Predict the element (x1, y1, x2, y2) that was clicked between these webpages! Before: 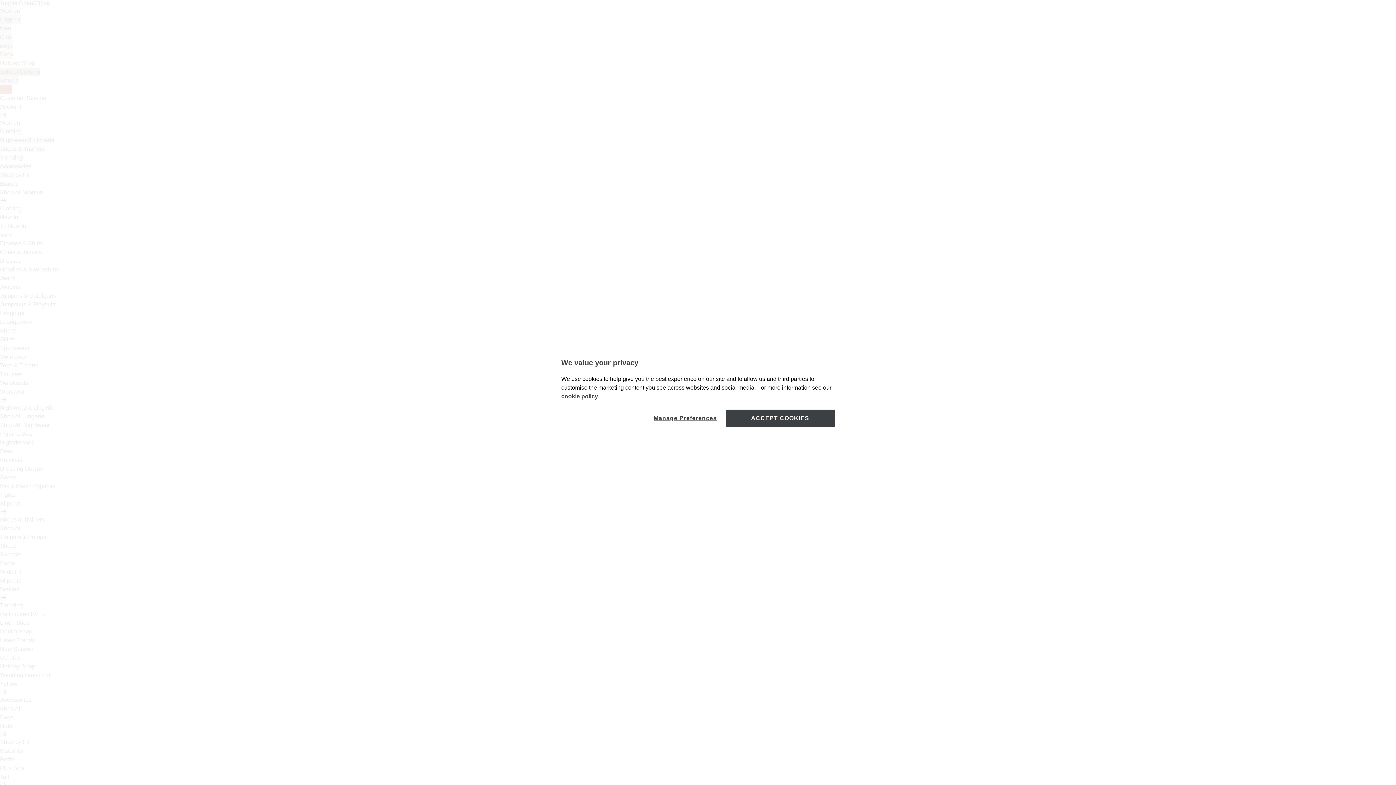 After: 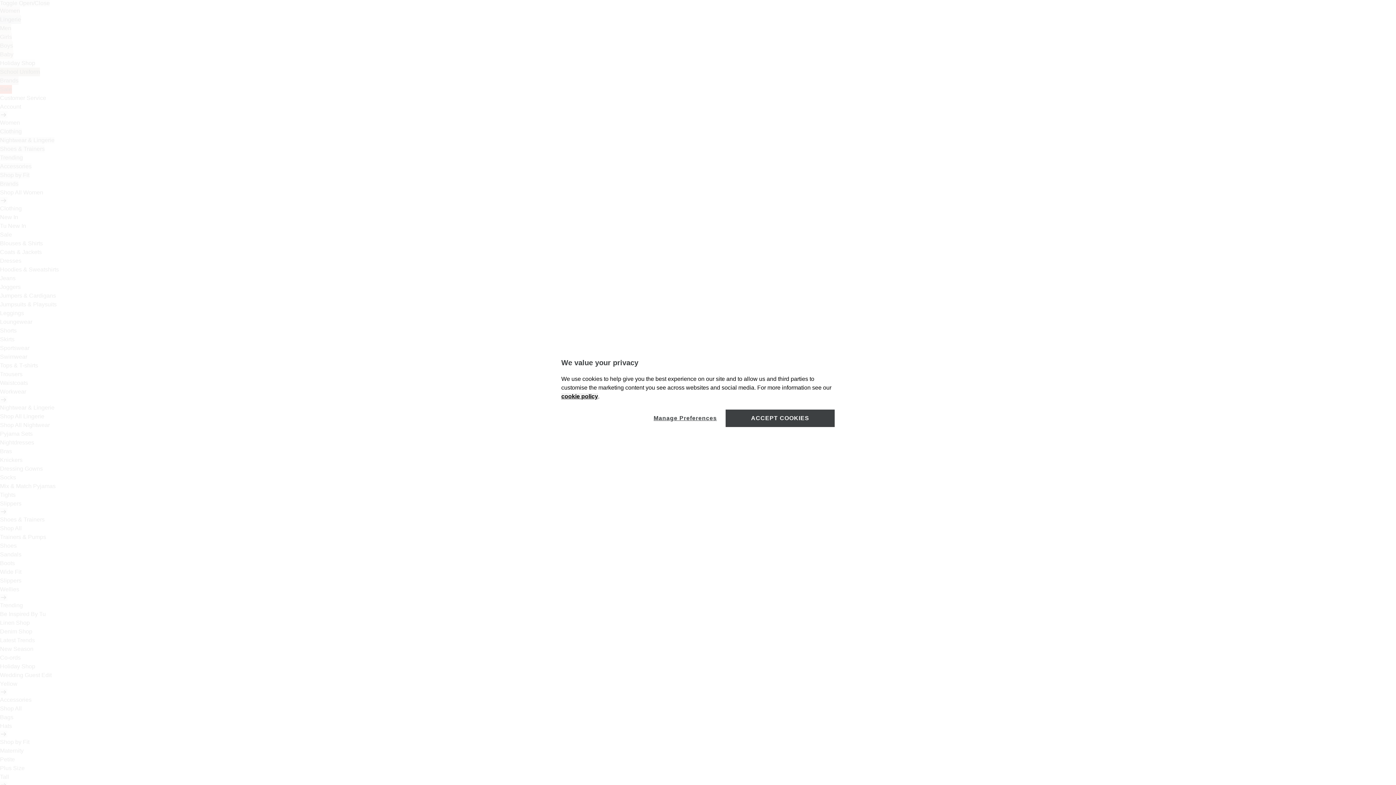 Action: bbox: (561, 393, 598, 399) label: cookie policy